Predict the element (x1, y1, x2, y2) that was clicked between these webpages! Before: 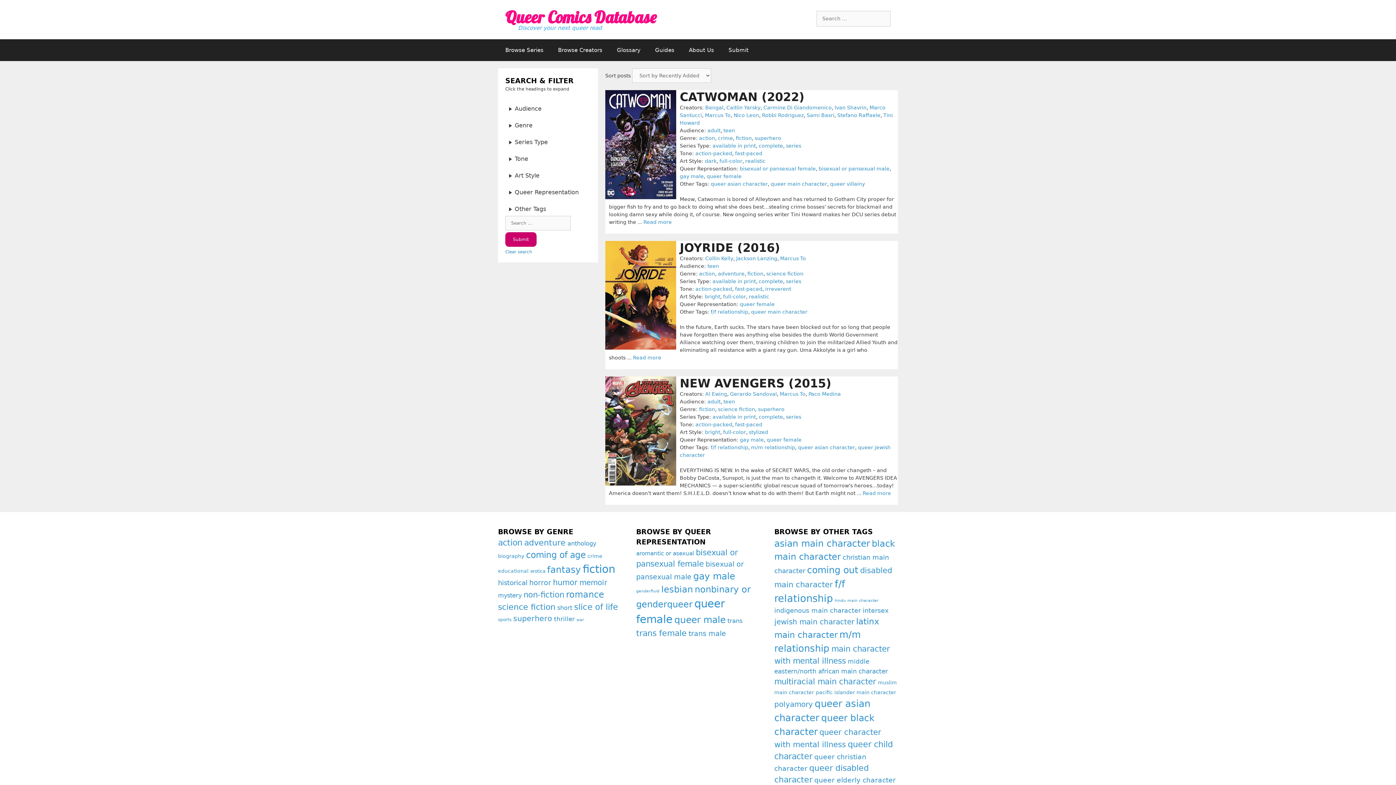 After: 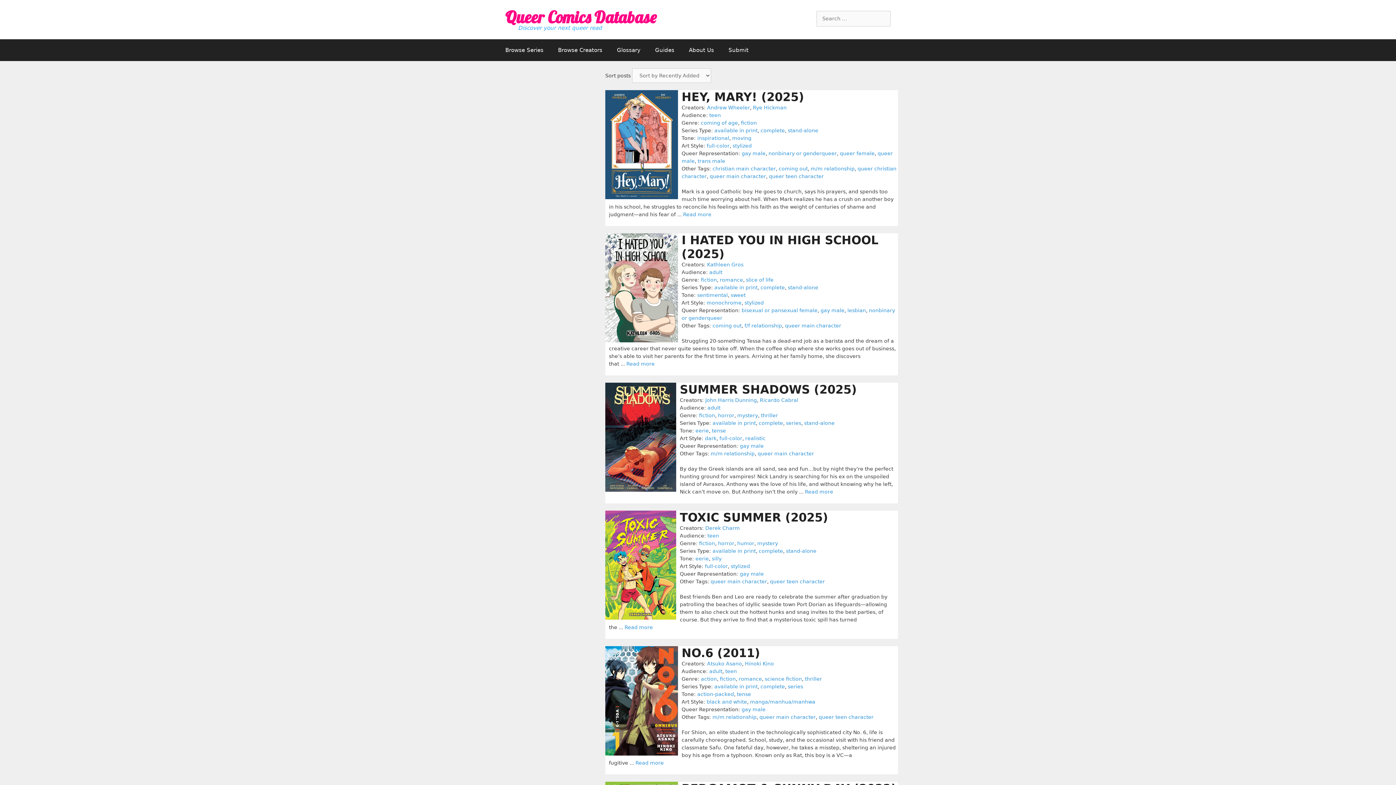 Action: bbox: (740, 437, 764, 442) label: gay male